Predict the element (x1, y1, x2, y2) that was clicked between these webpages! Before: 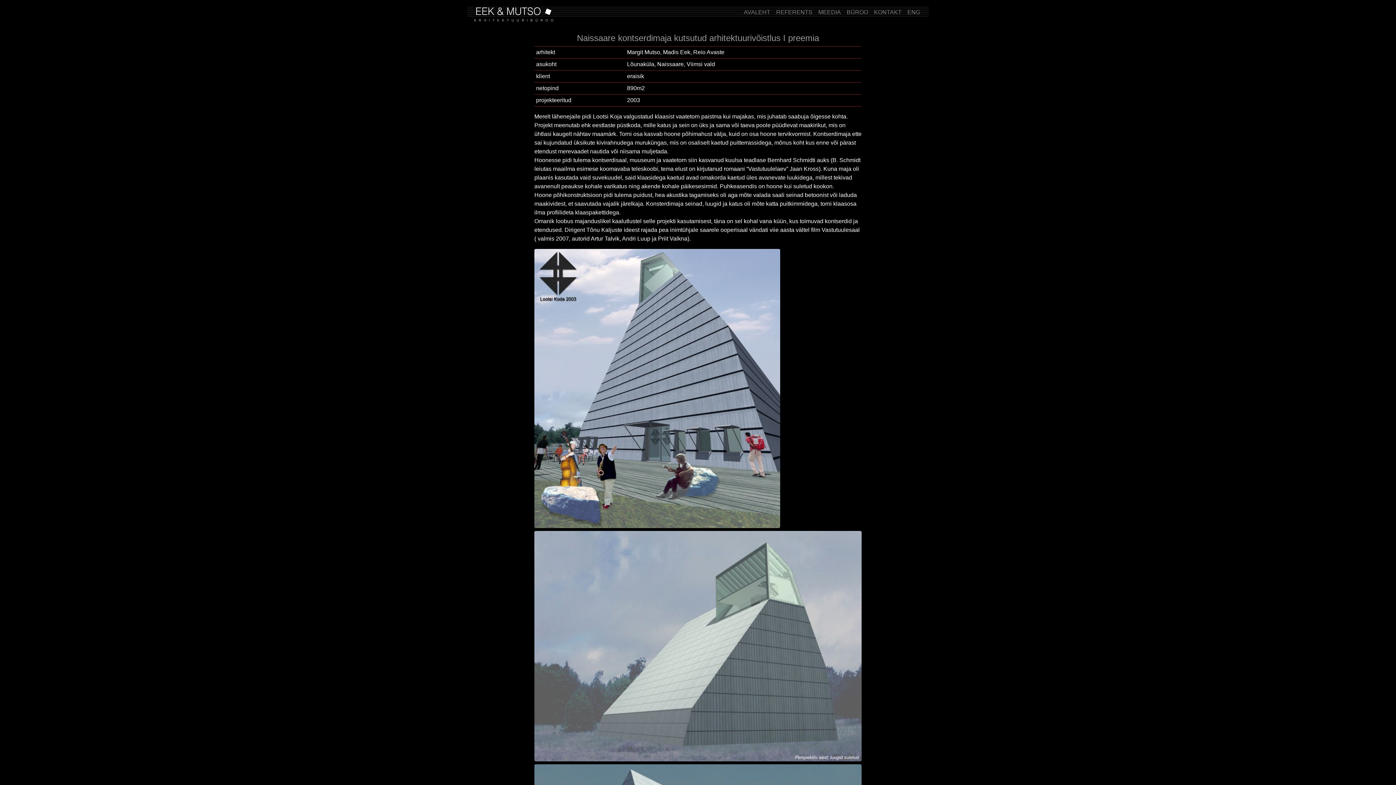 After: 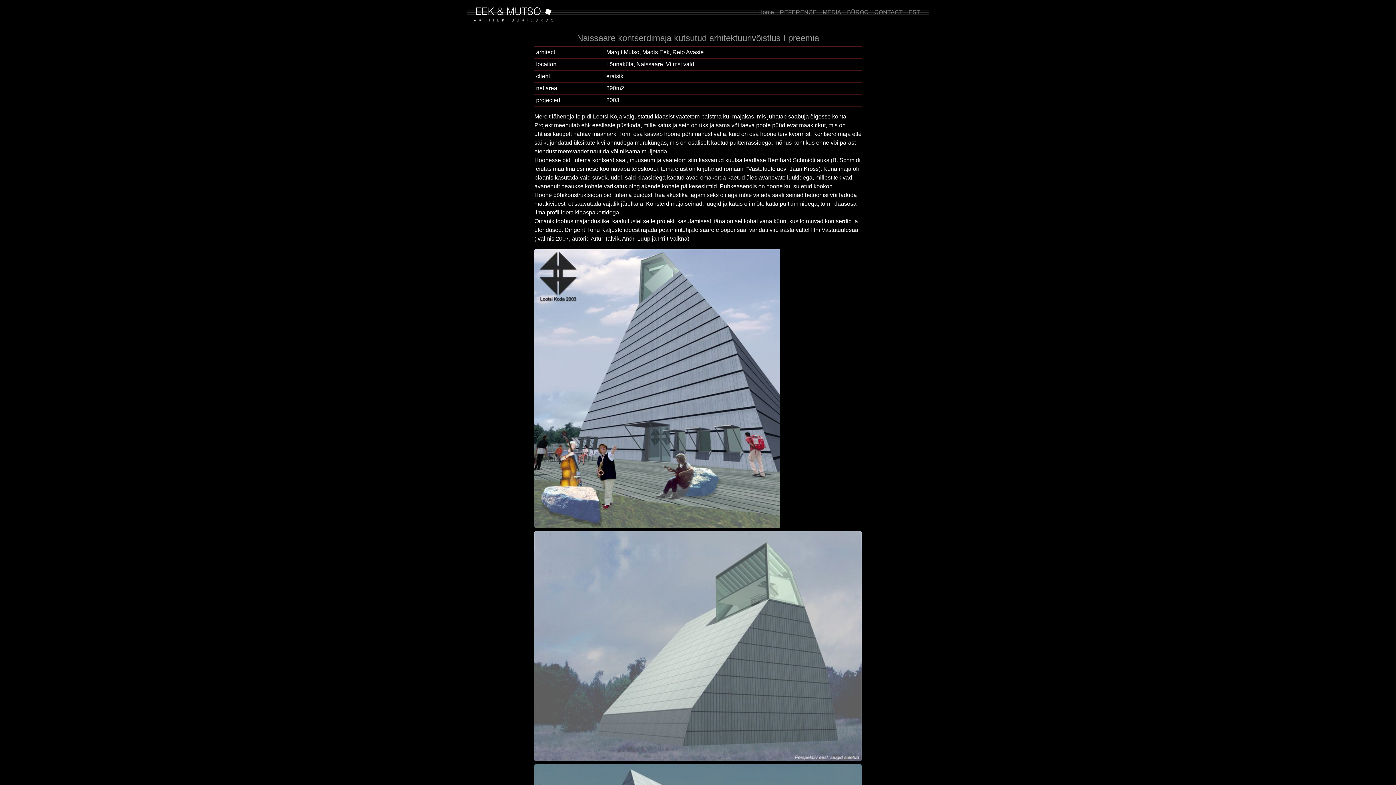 Action: label: ENG bbox: (904, 4, 923, 19)